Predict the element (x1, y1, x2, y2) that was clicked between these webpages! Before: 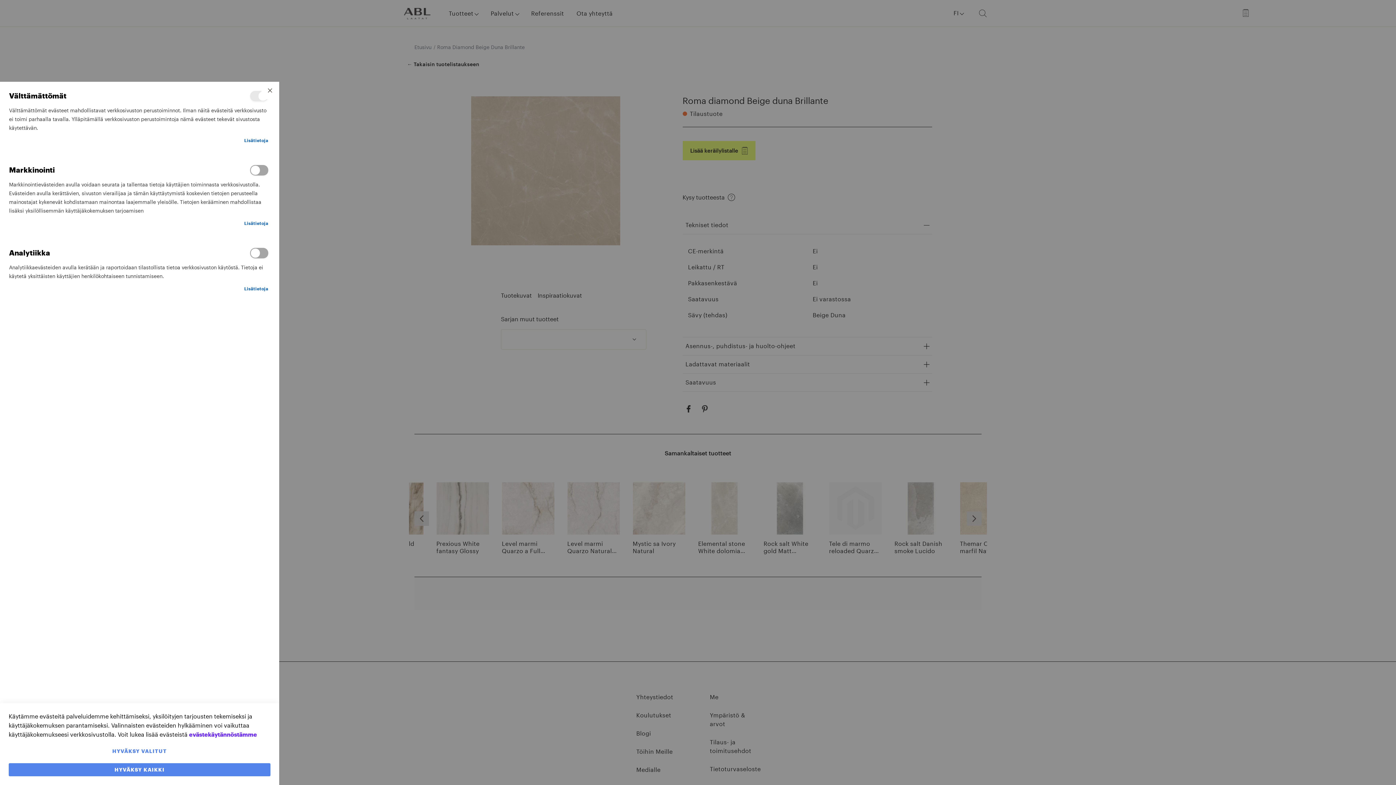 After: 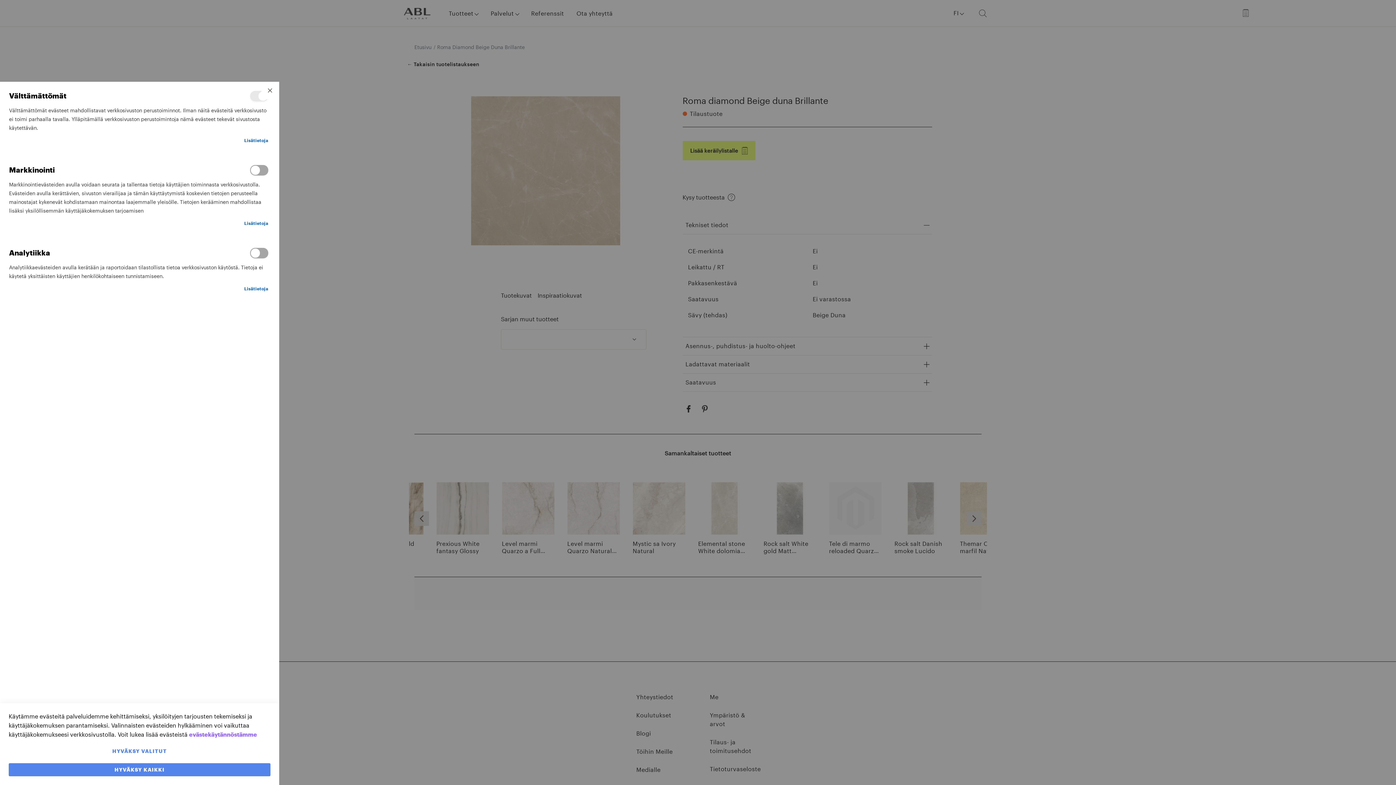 Action: bbox: (189, 731, 257, 738) label: evästekäytännöstämme